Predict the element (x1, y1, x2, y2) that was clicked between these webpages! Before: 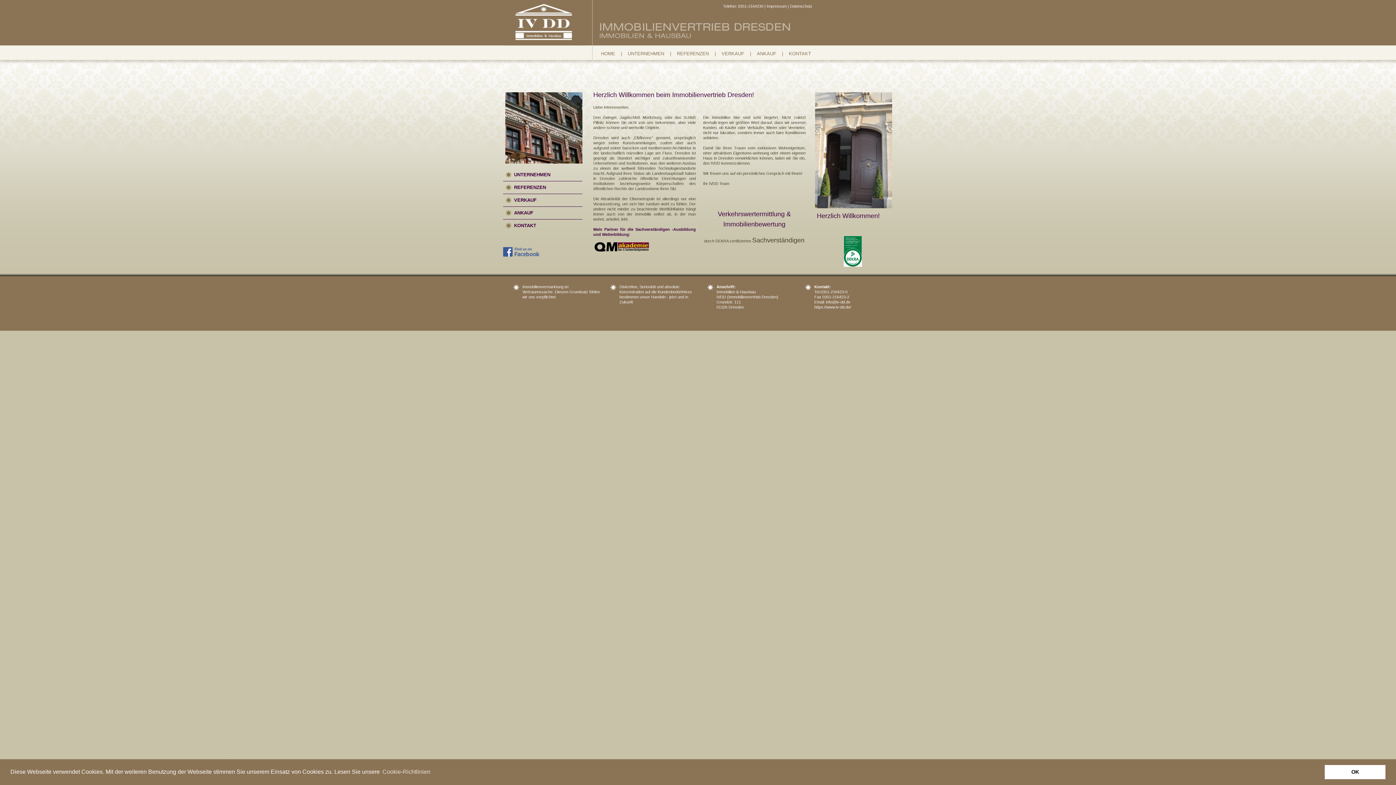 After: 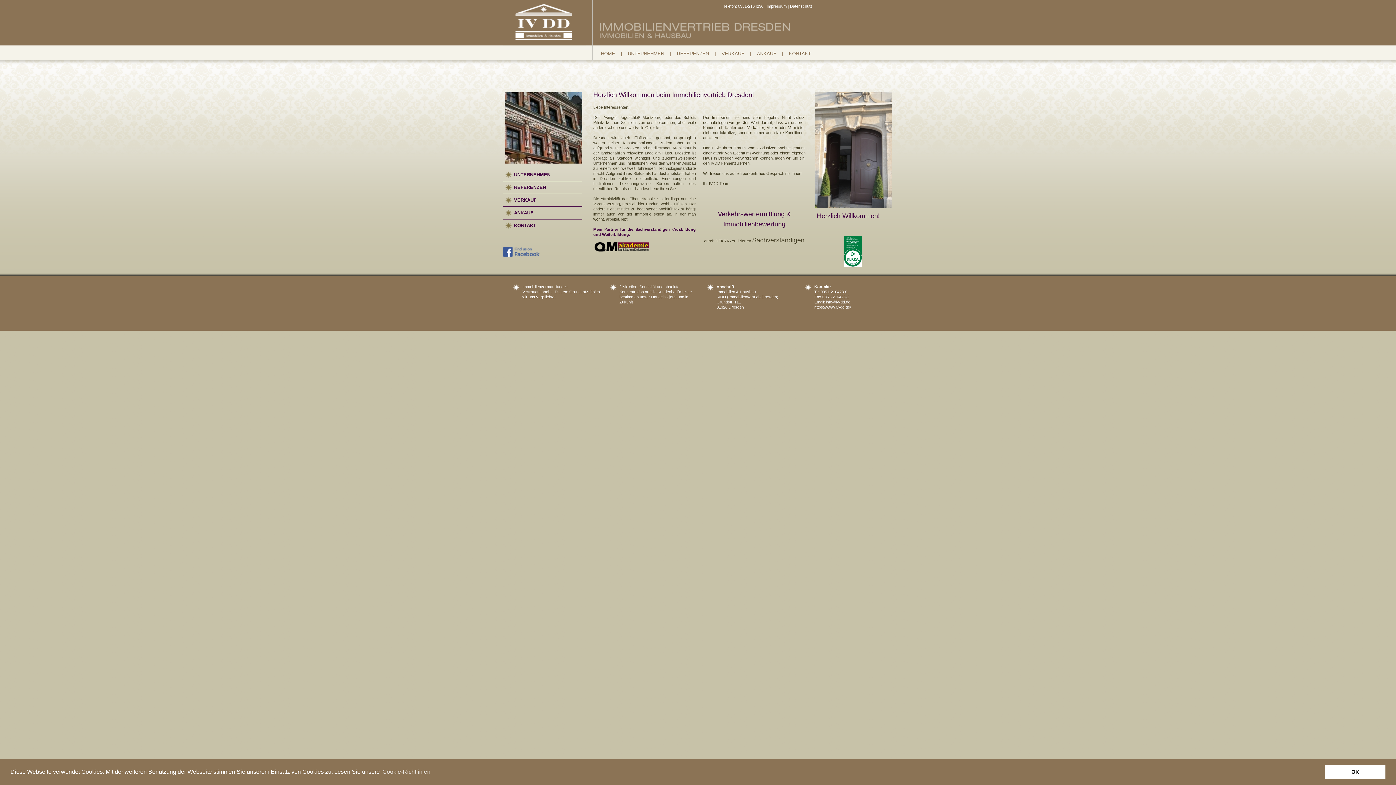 Action: label: durch DEKRA zertifizierten Sachverständigen bbox: (704, 236, 804, 244)